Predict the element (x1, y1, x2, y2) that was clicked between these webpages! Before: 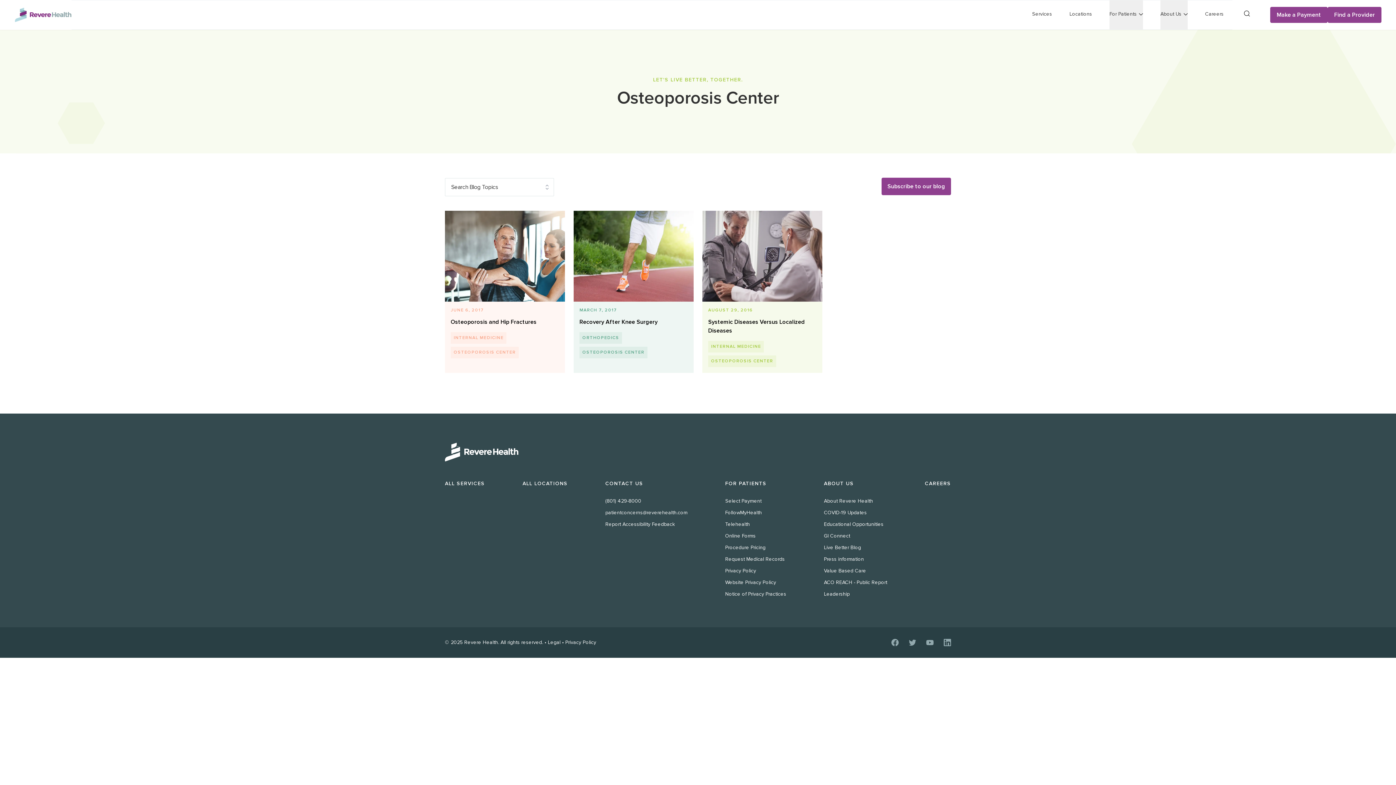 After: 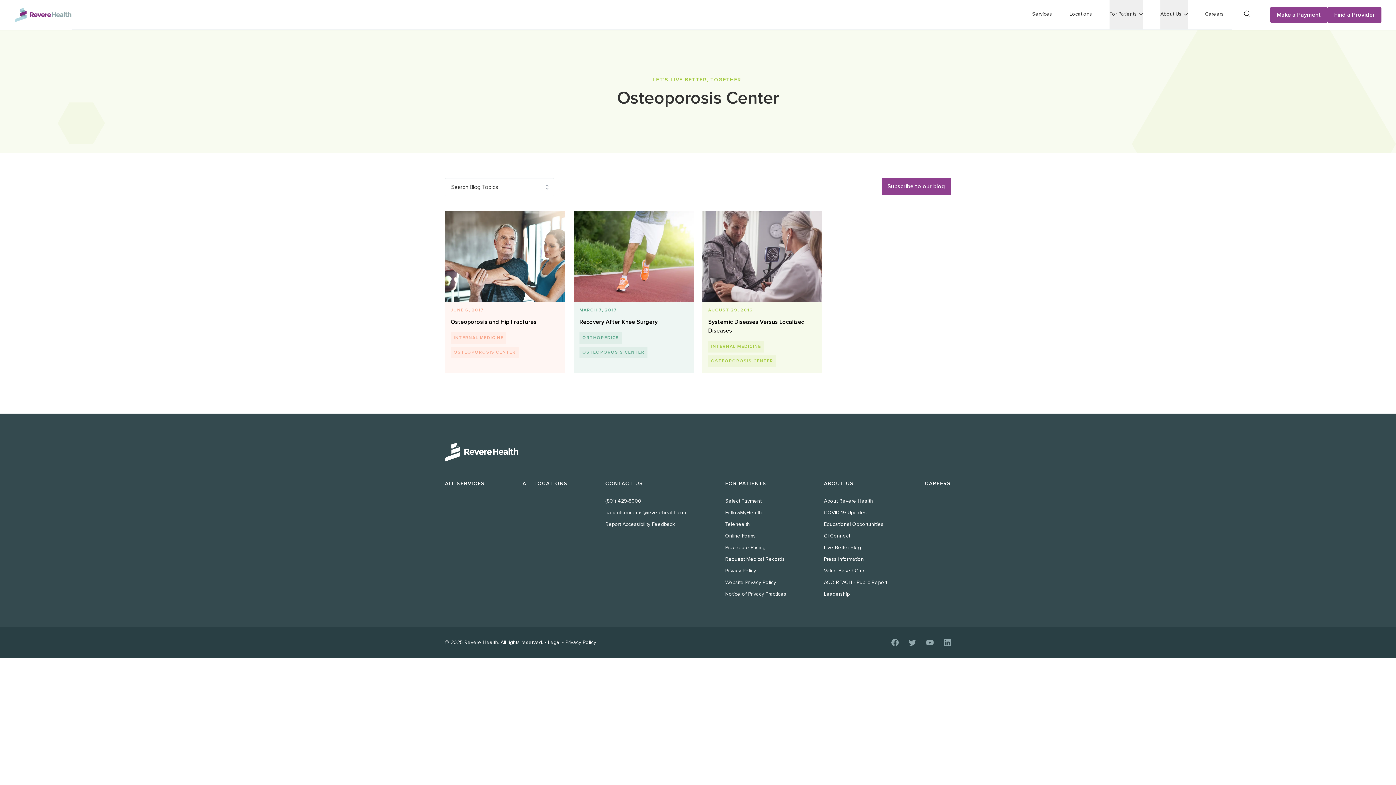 Action: bbox: (909, 639, 916, 646) label: Twitter